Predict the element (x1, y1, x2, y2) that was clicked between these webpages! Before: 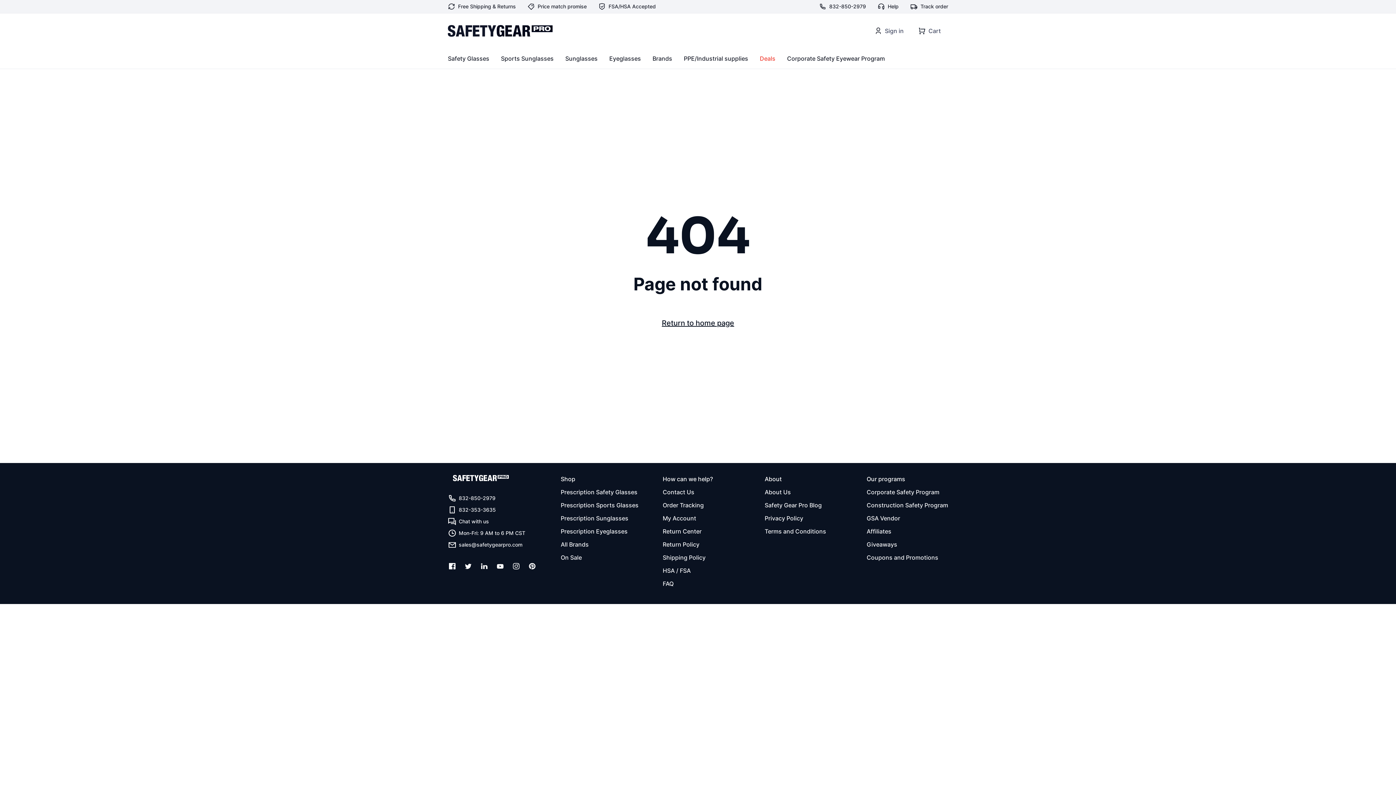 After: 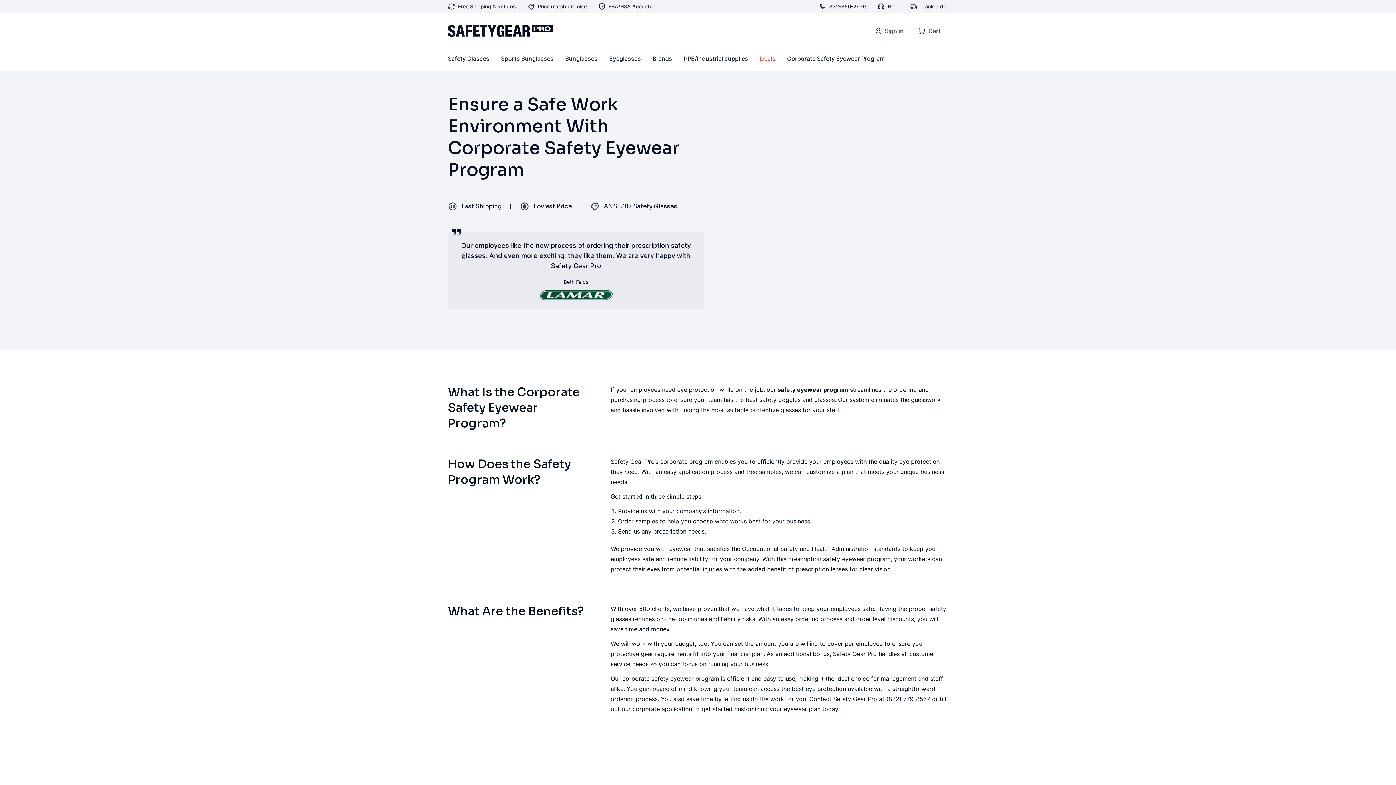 Action: bbox: (787, 54, 885, 62) label: Corporate Safety Eyewear Program